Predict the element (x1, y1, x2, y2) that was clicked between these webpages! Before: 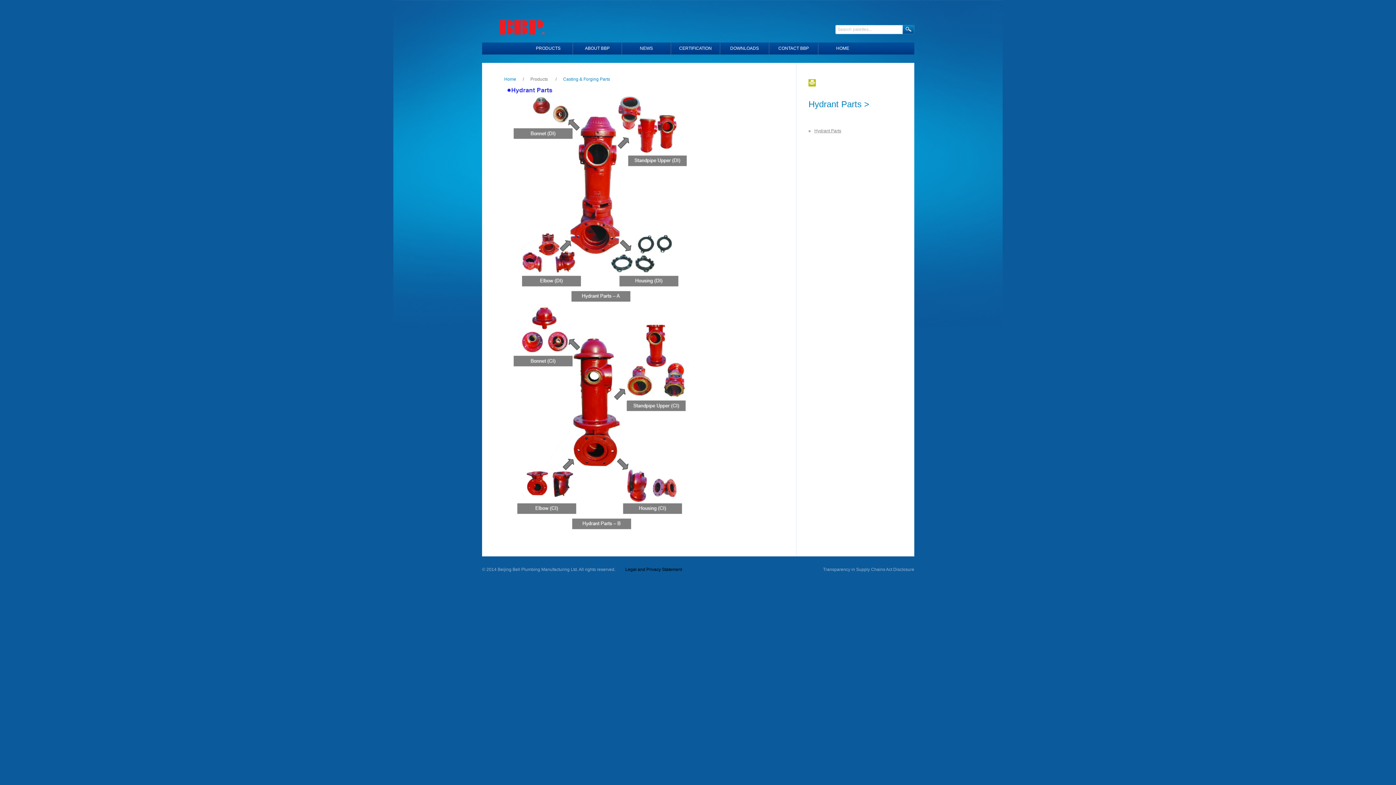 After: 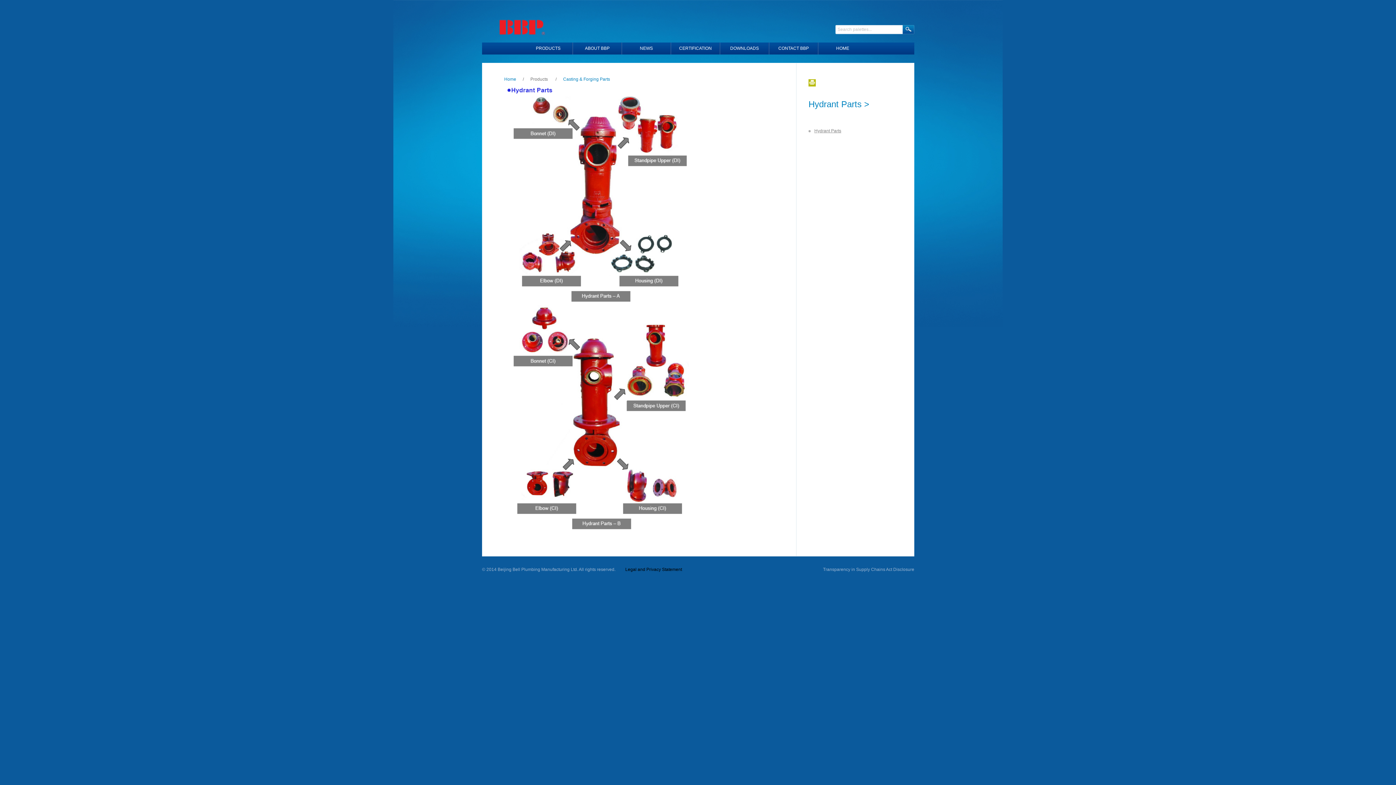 Action: label: Hydrant Parts bbox: (808, 128, 841, 133)